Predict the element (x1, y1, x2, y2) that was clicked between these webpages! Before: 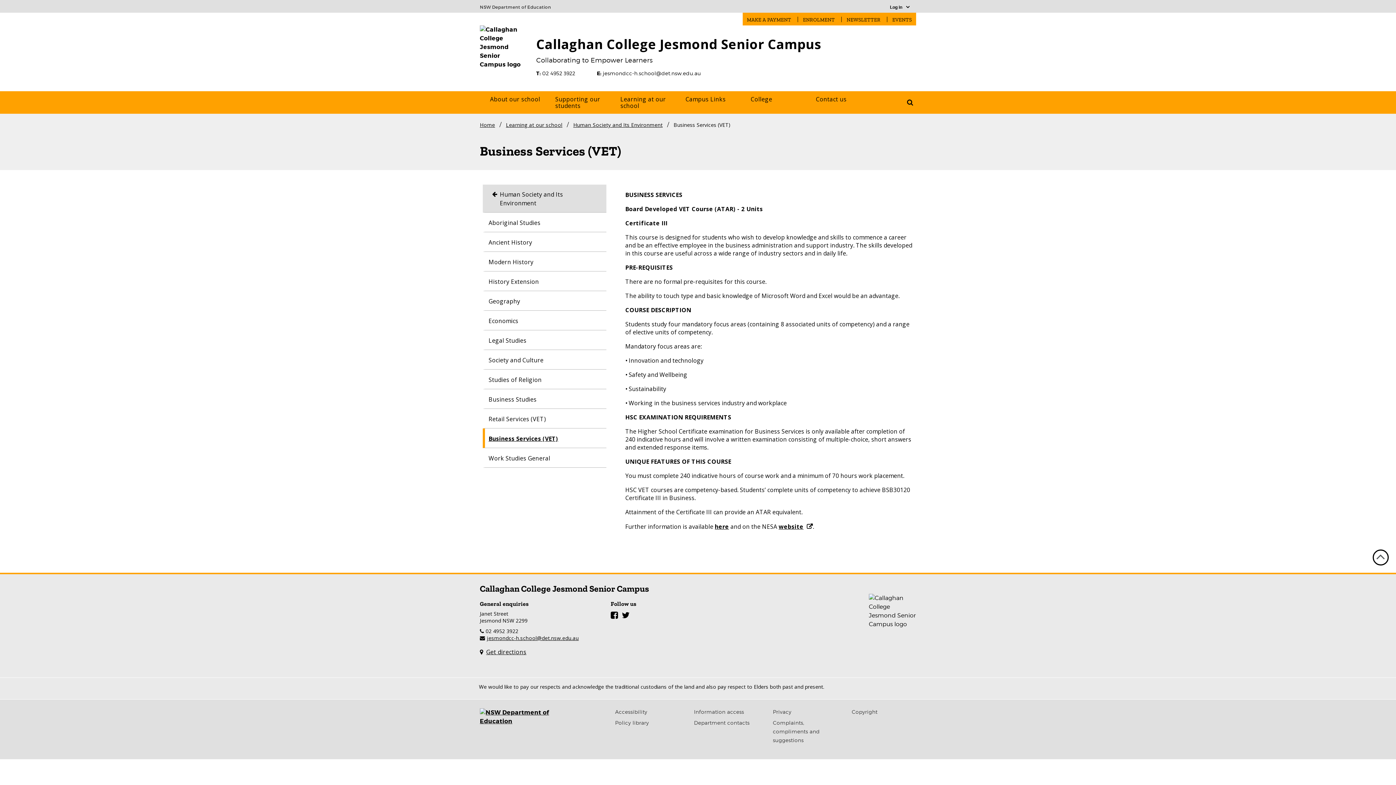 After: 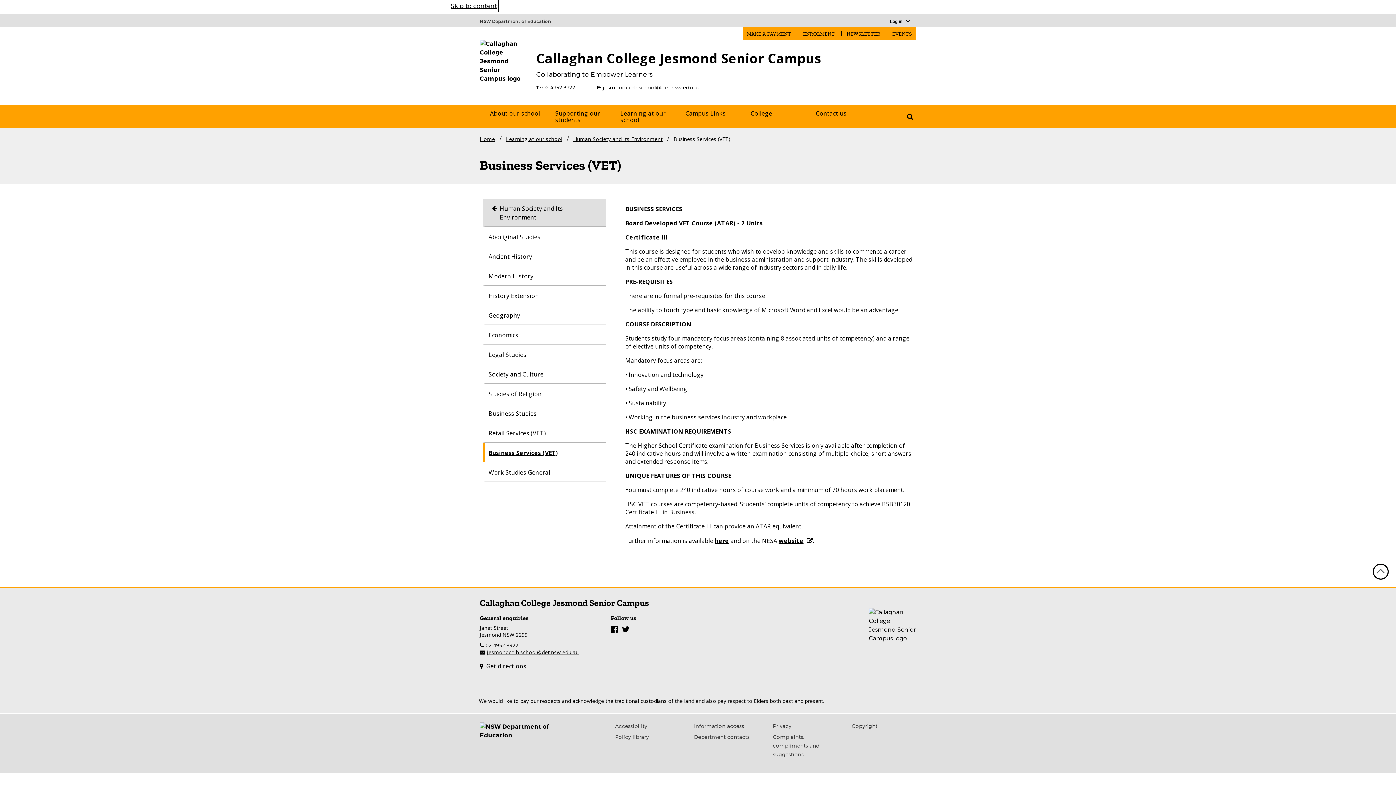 Action: bbox: (1373, 549, 1389, 565) label: Return to top of page